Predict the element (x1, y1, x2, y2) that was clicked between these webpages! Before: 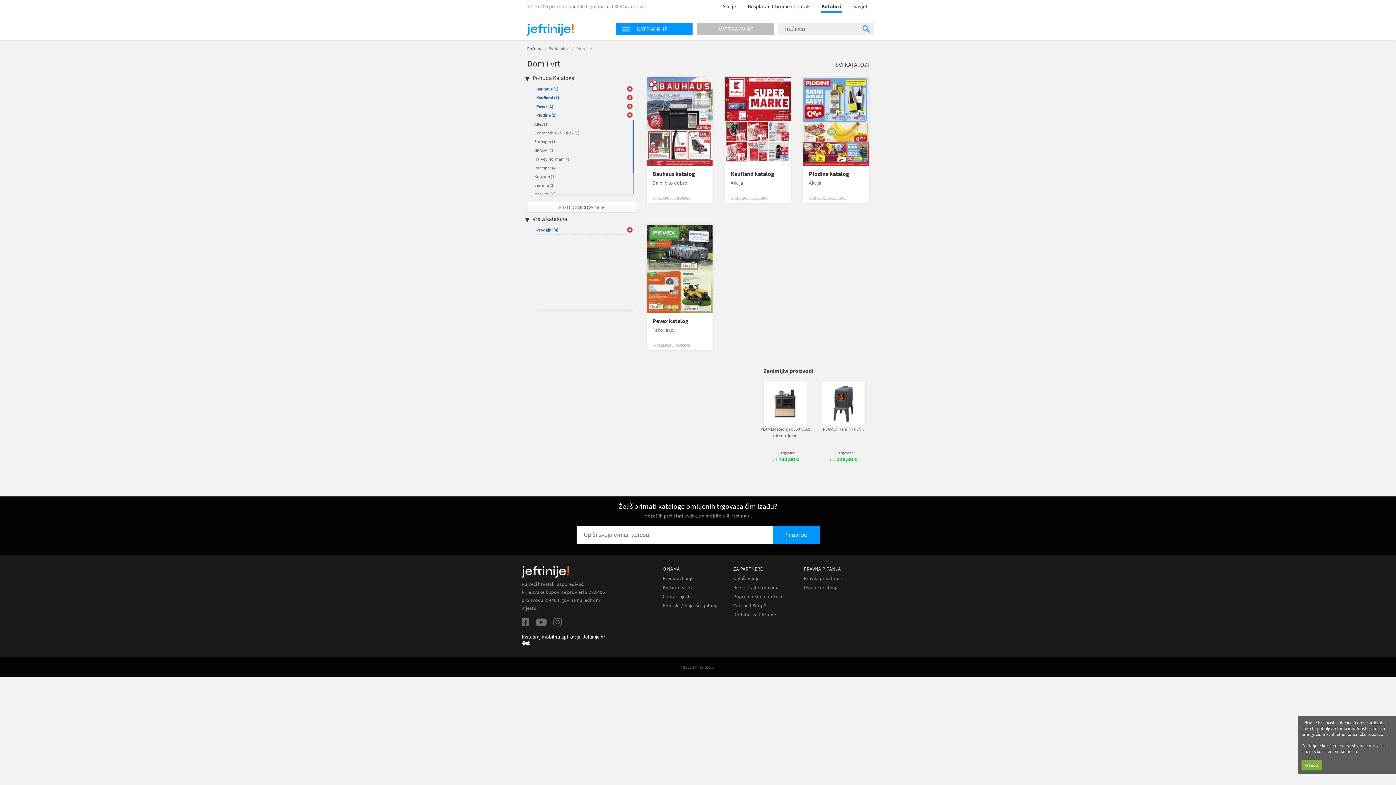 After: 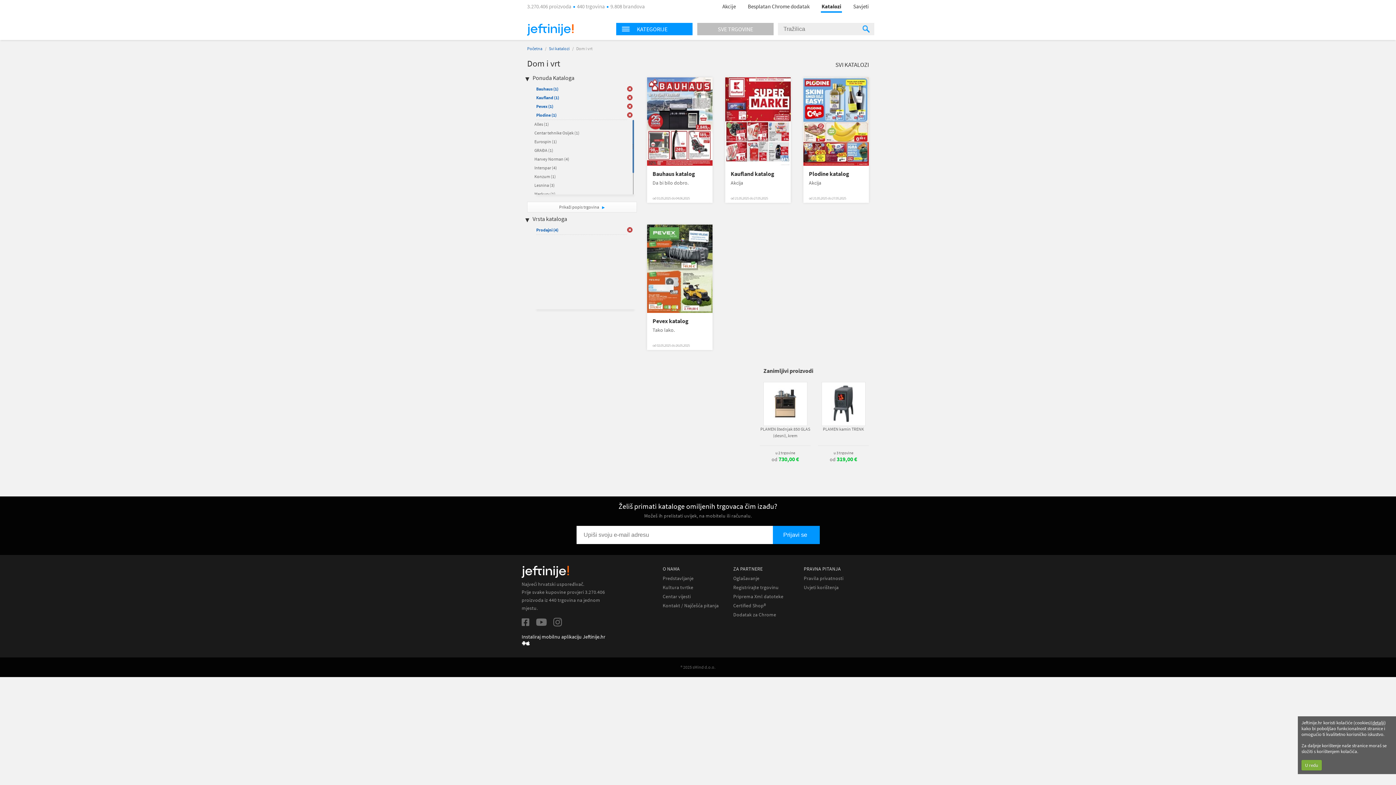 Action: bbox: (553, 618, 562, 627)